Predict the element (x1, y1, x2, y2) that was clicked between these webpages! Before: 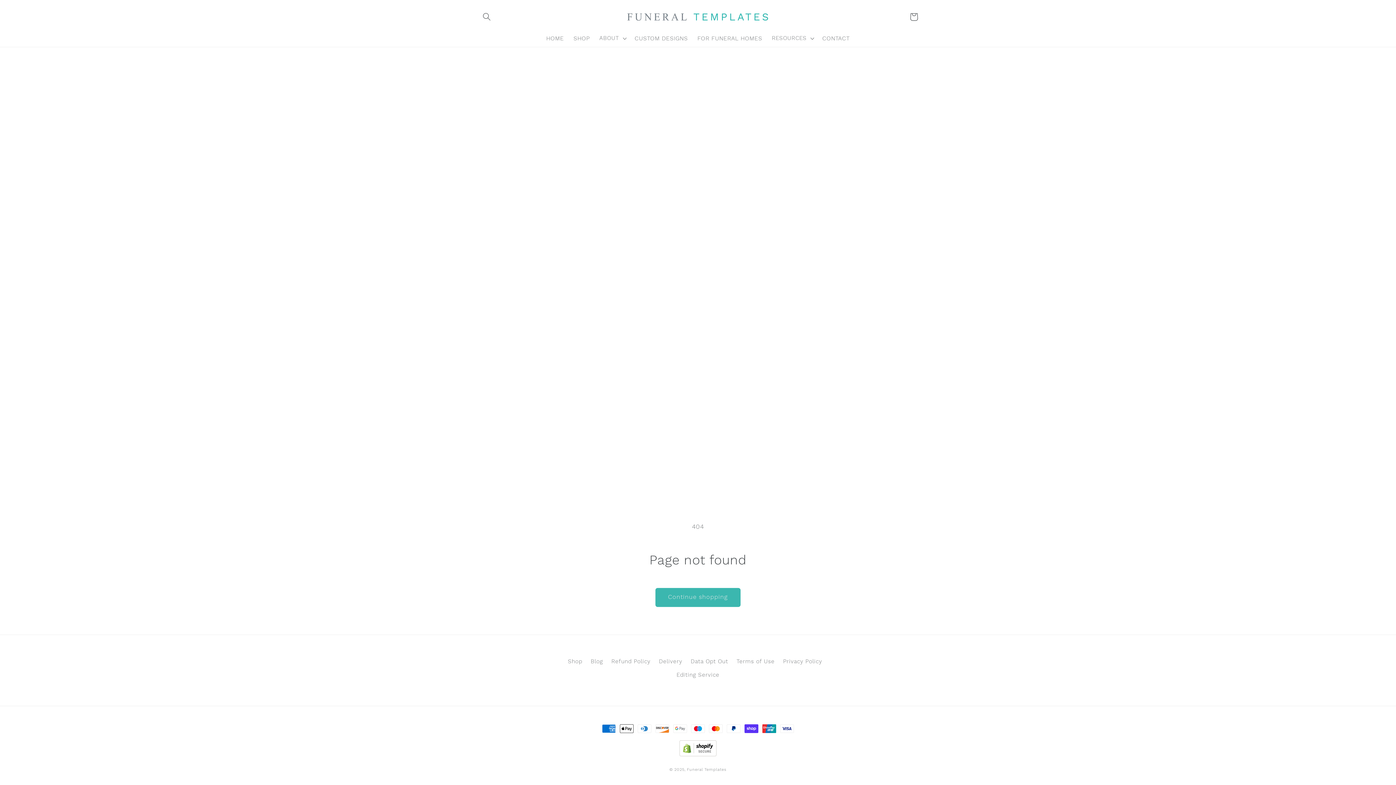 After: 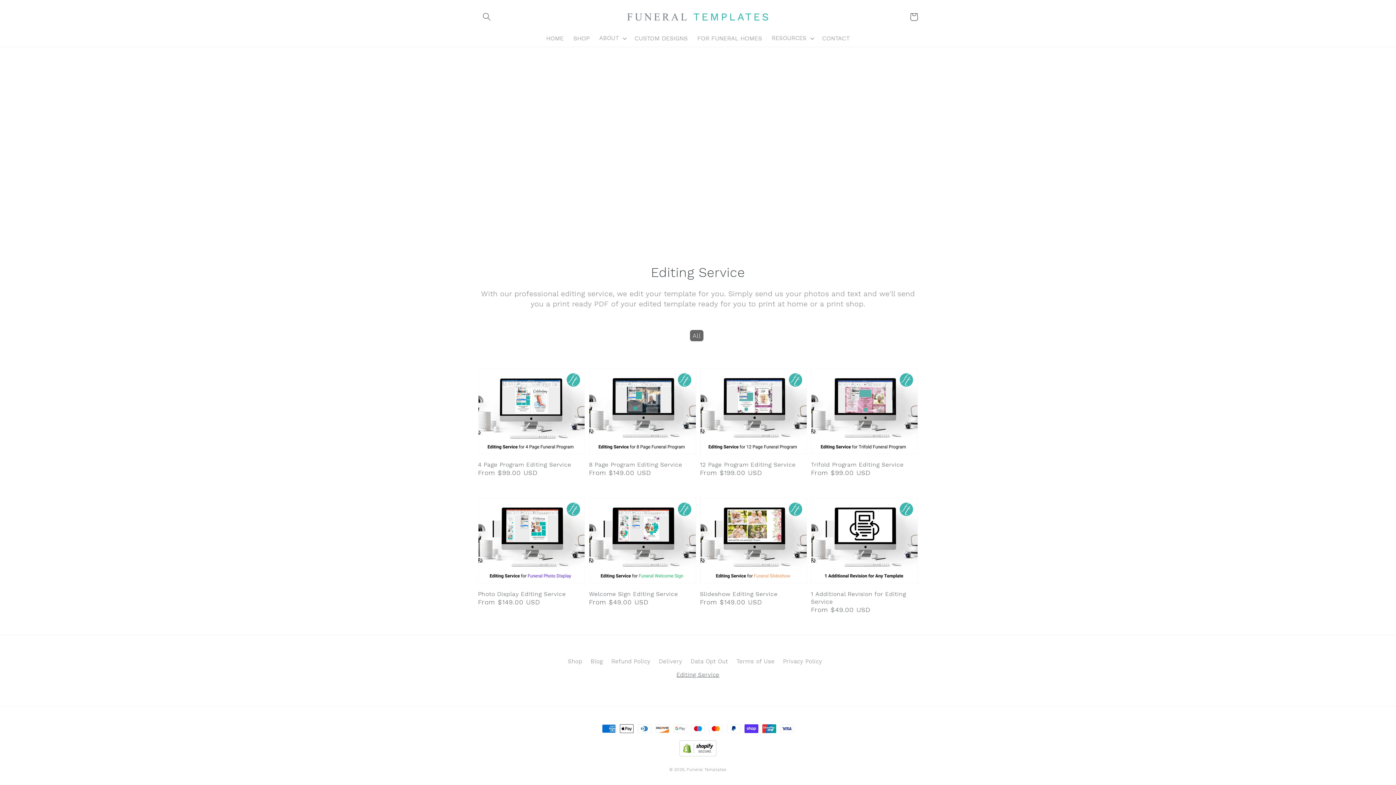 Action: bbox: (676, 668, 719, 682) label: Editing Service